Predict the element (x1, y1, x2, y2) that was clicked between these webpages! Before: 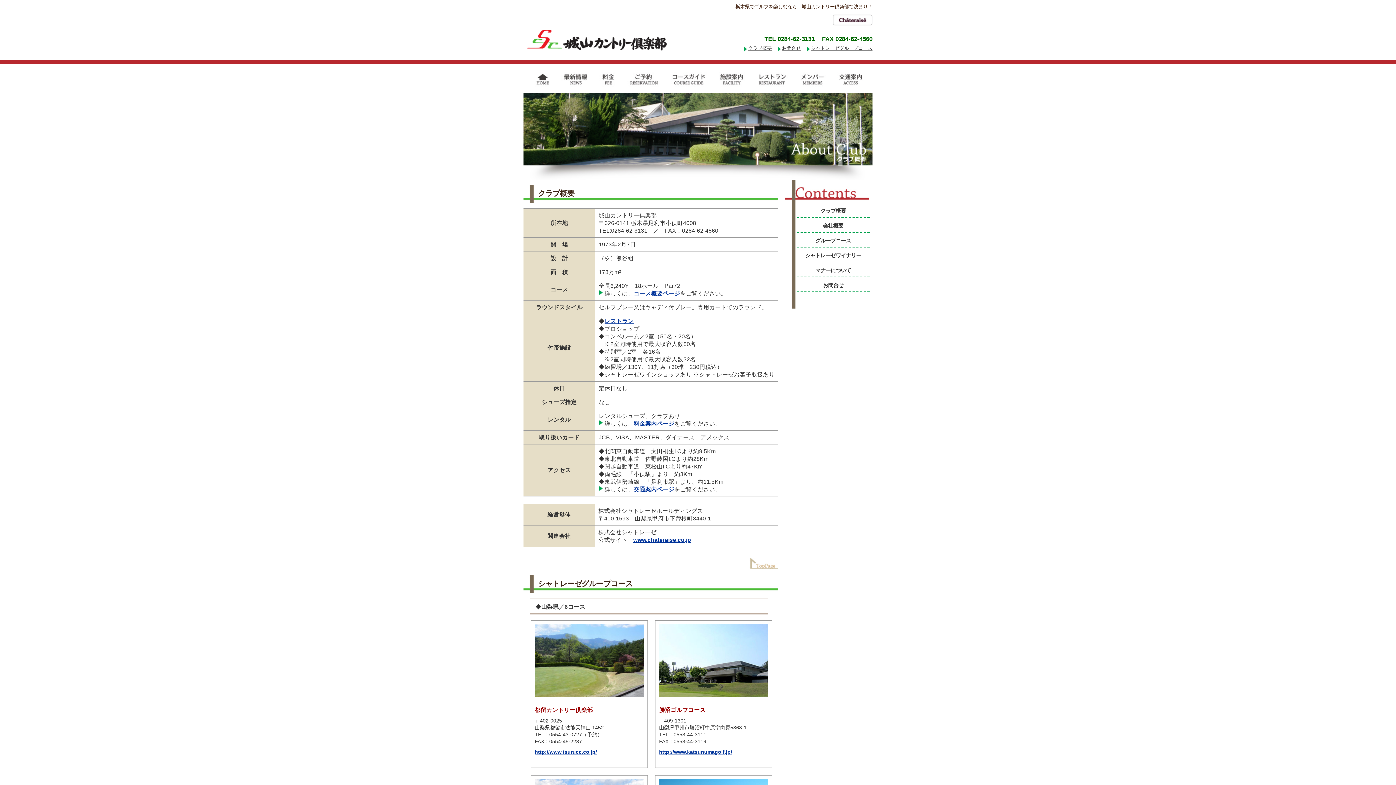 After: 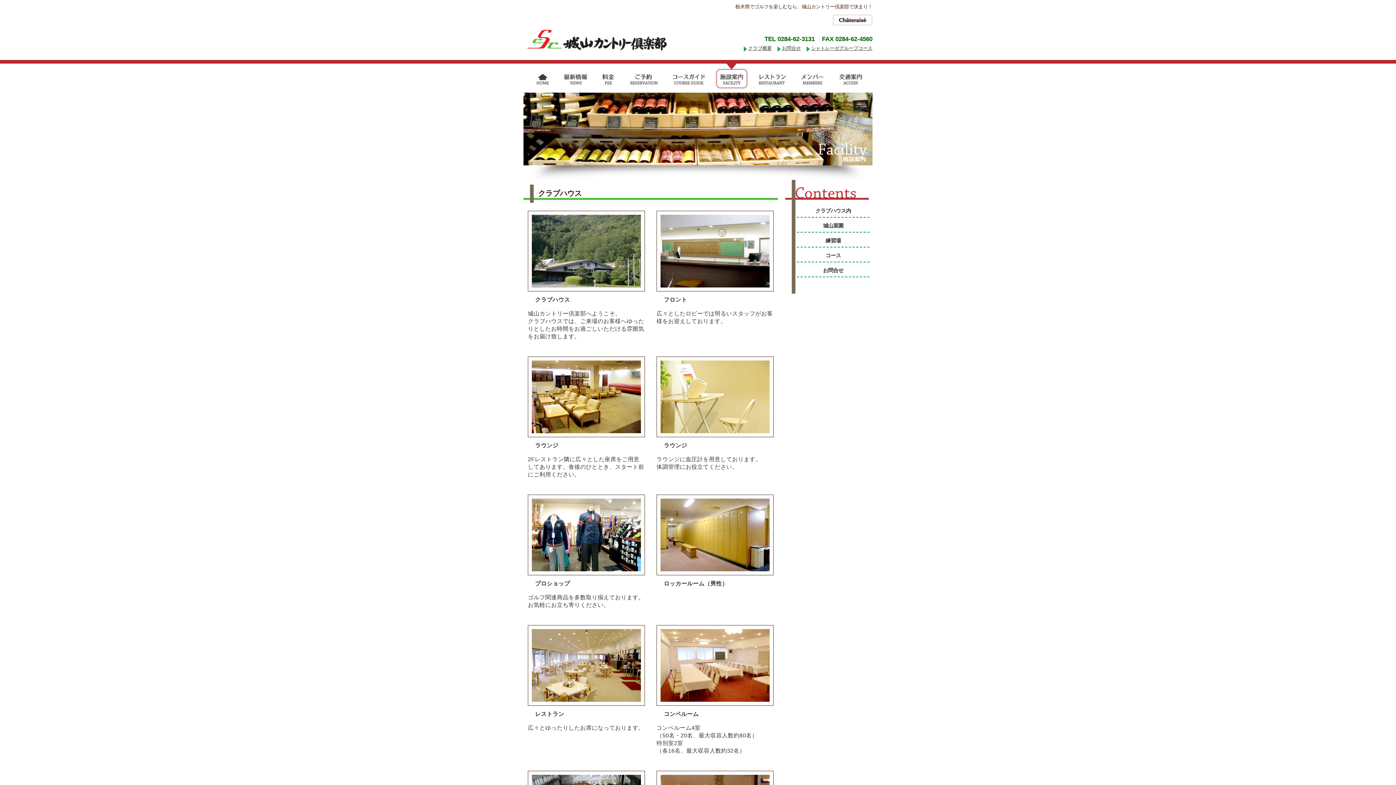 Action: bbox: (713, 63, 750, 93)